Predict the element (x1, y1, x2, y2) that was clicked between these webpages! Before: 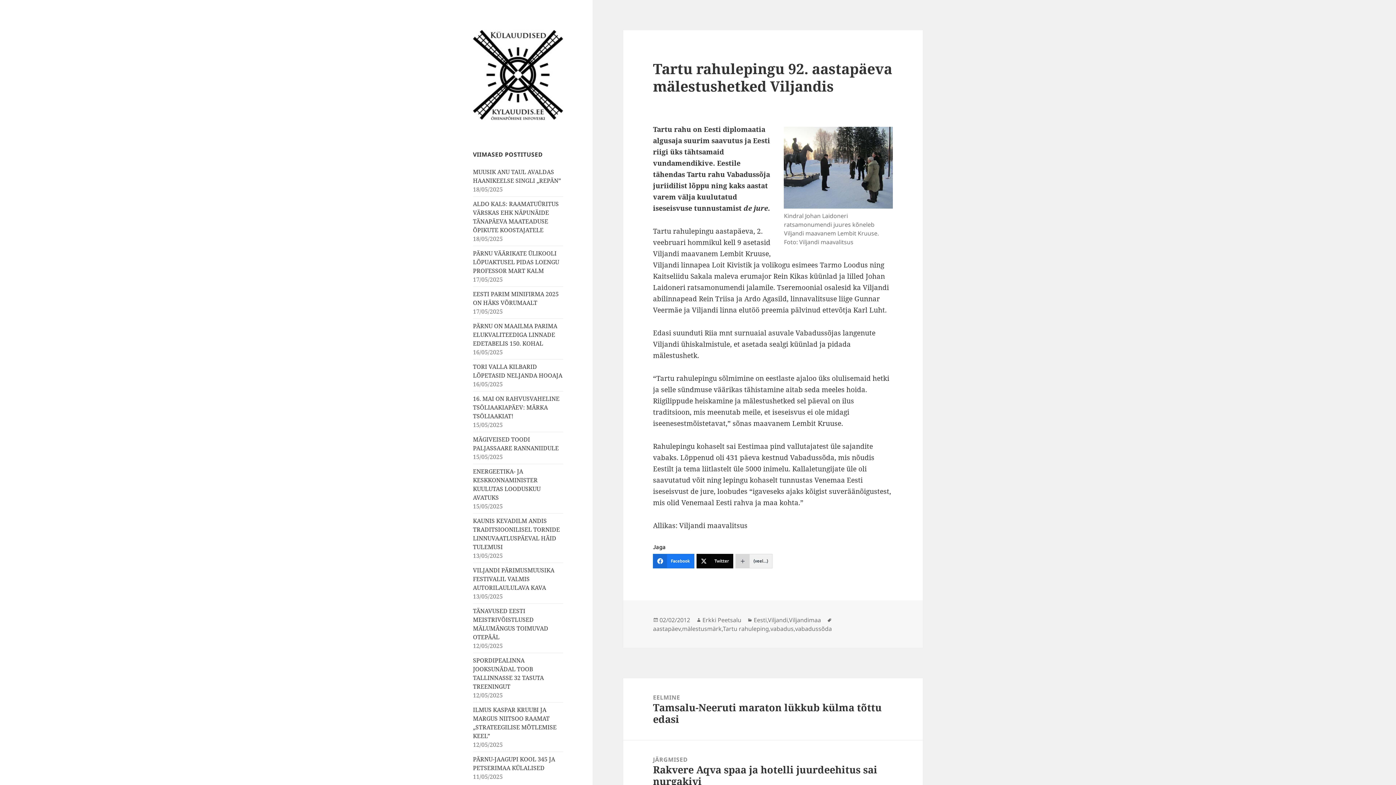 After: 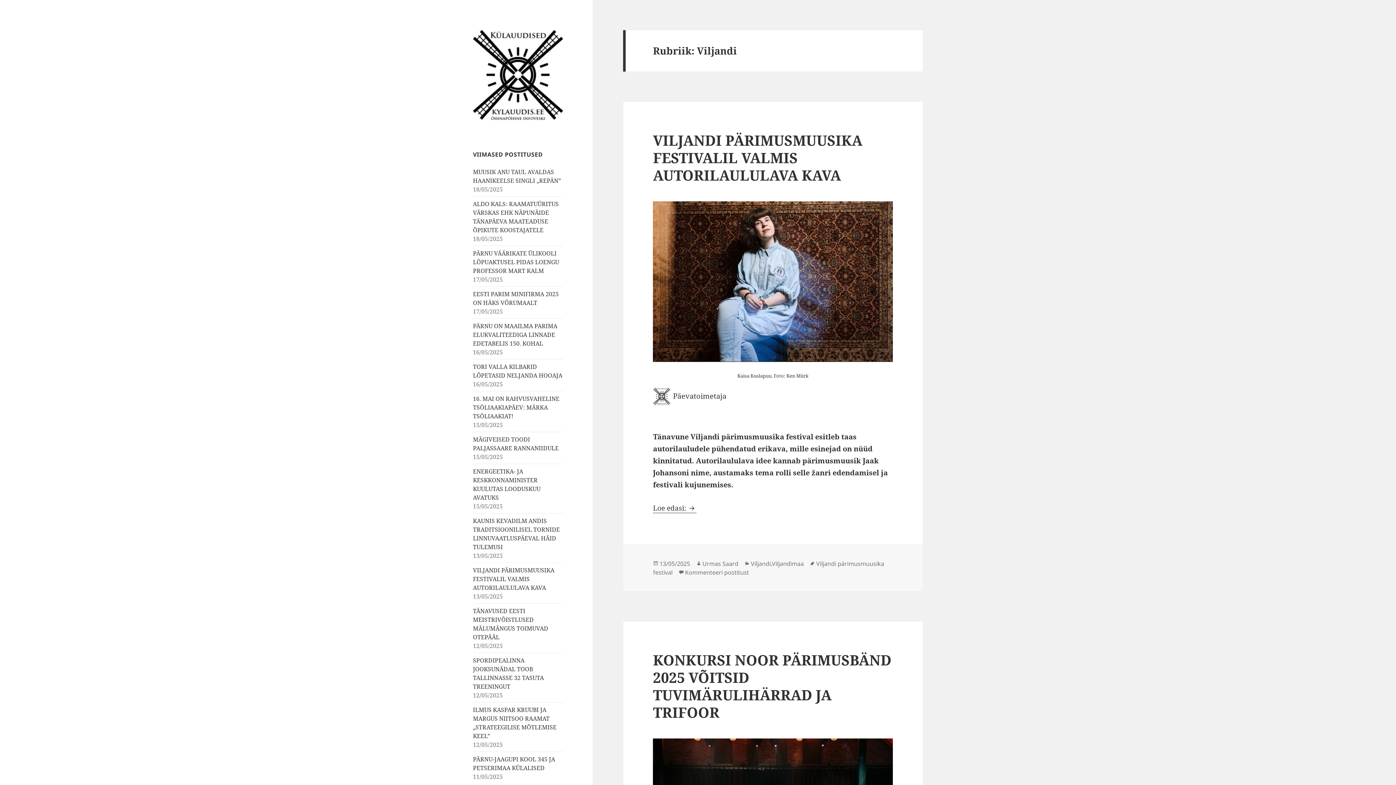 Action: bbox: (768, 616, 788, 624) label: Viljandi